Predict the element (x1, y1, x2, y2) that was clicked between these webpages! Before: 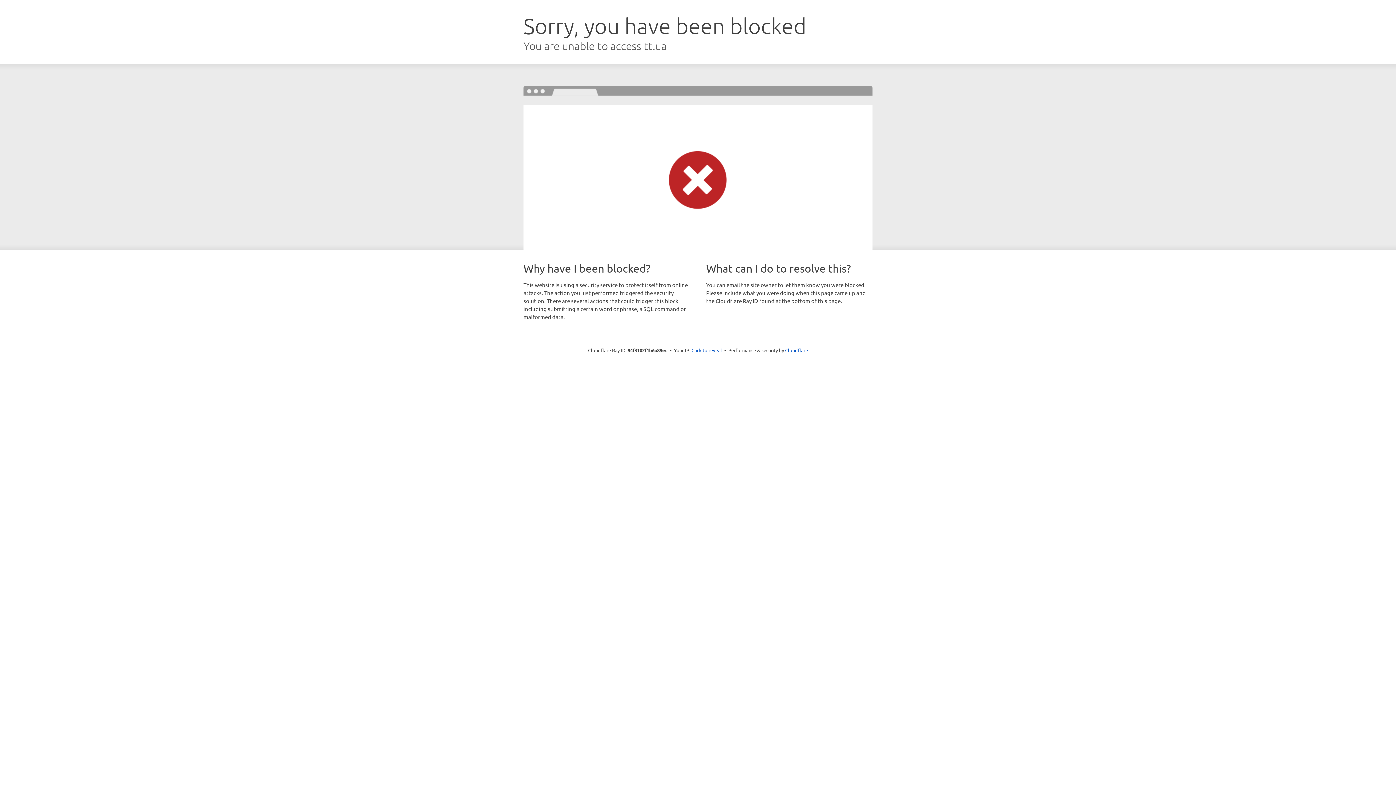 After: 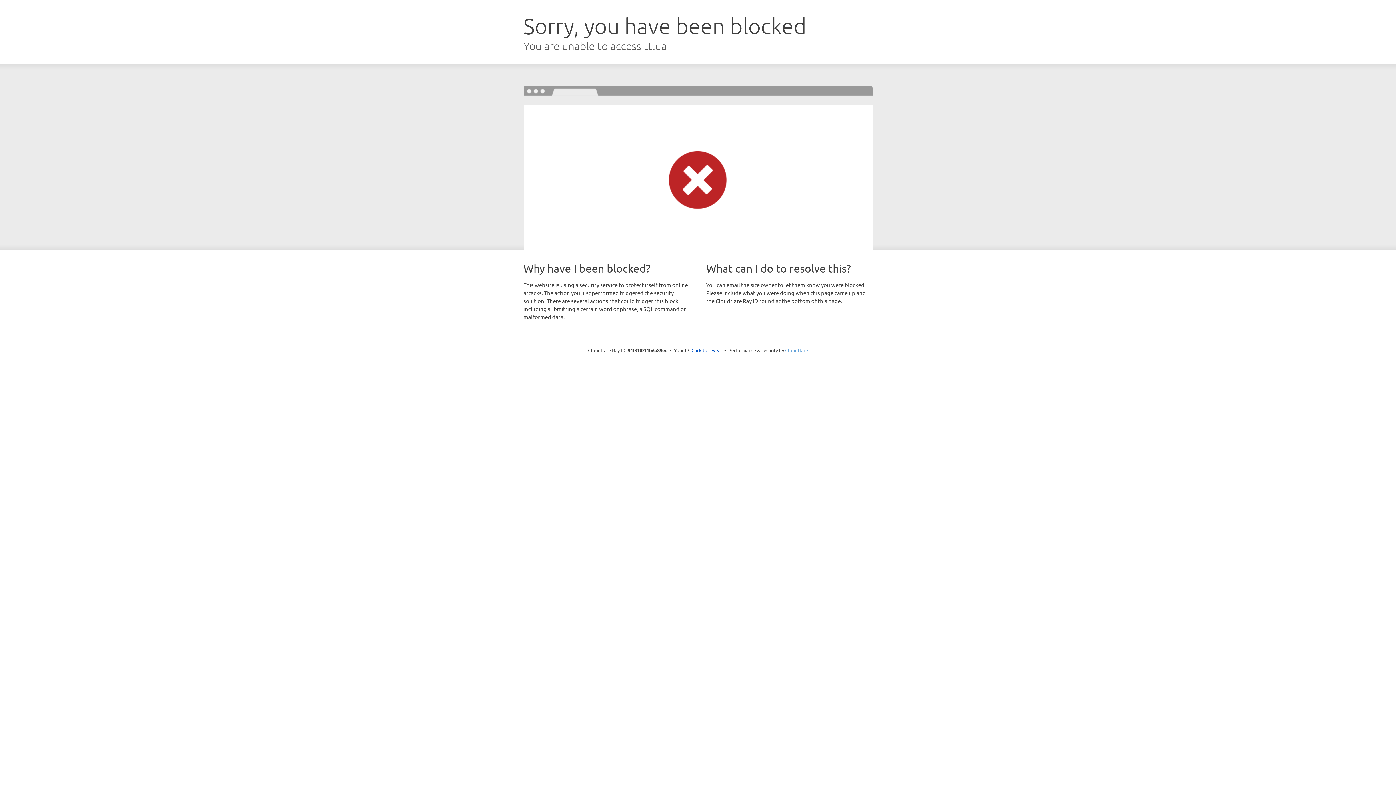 Action: bbox: (785, 347, 808, 353) label: Cloudflare